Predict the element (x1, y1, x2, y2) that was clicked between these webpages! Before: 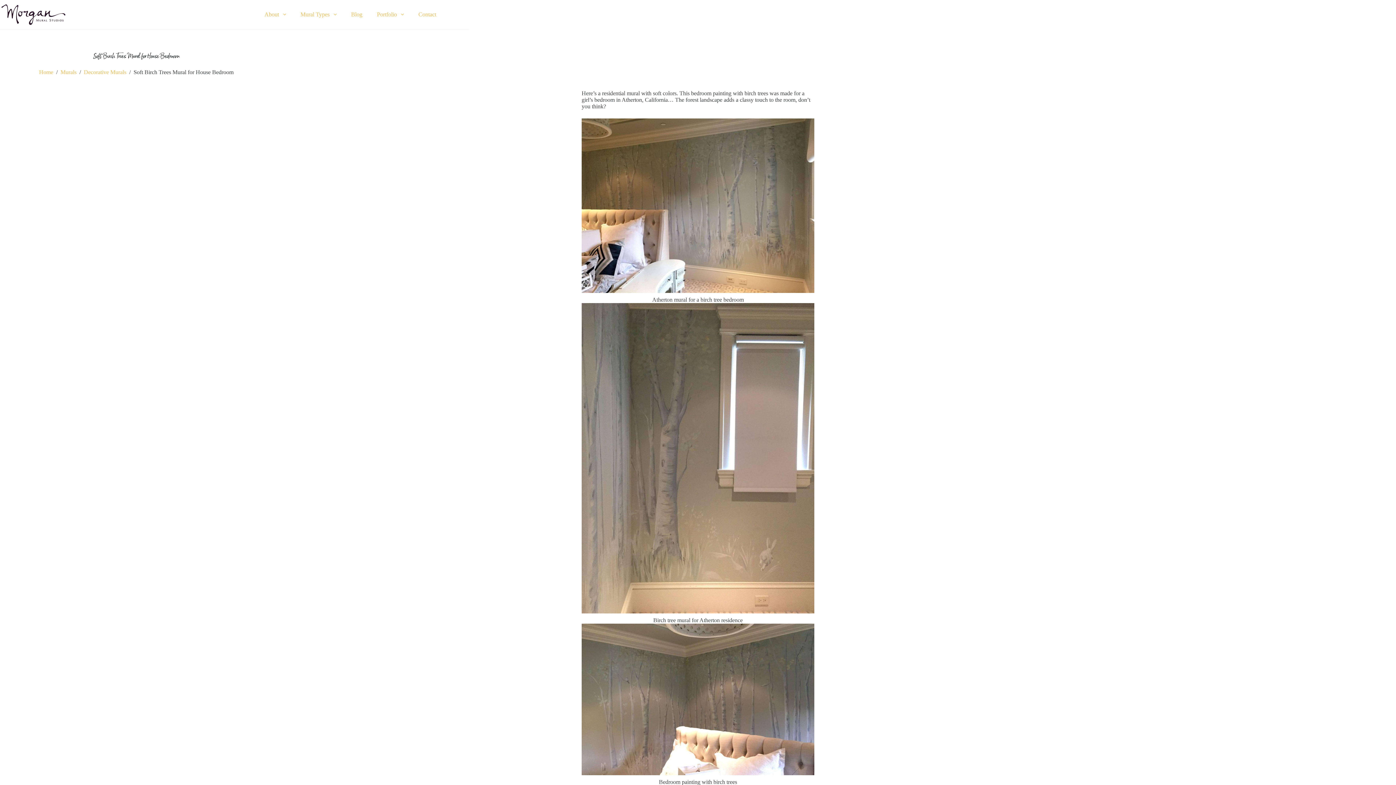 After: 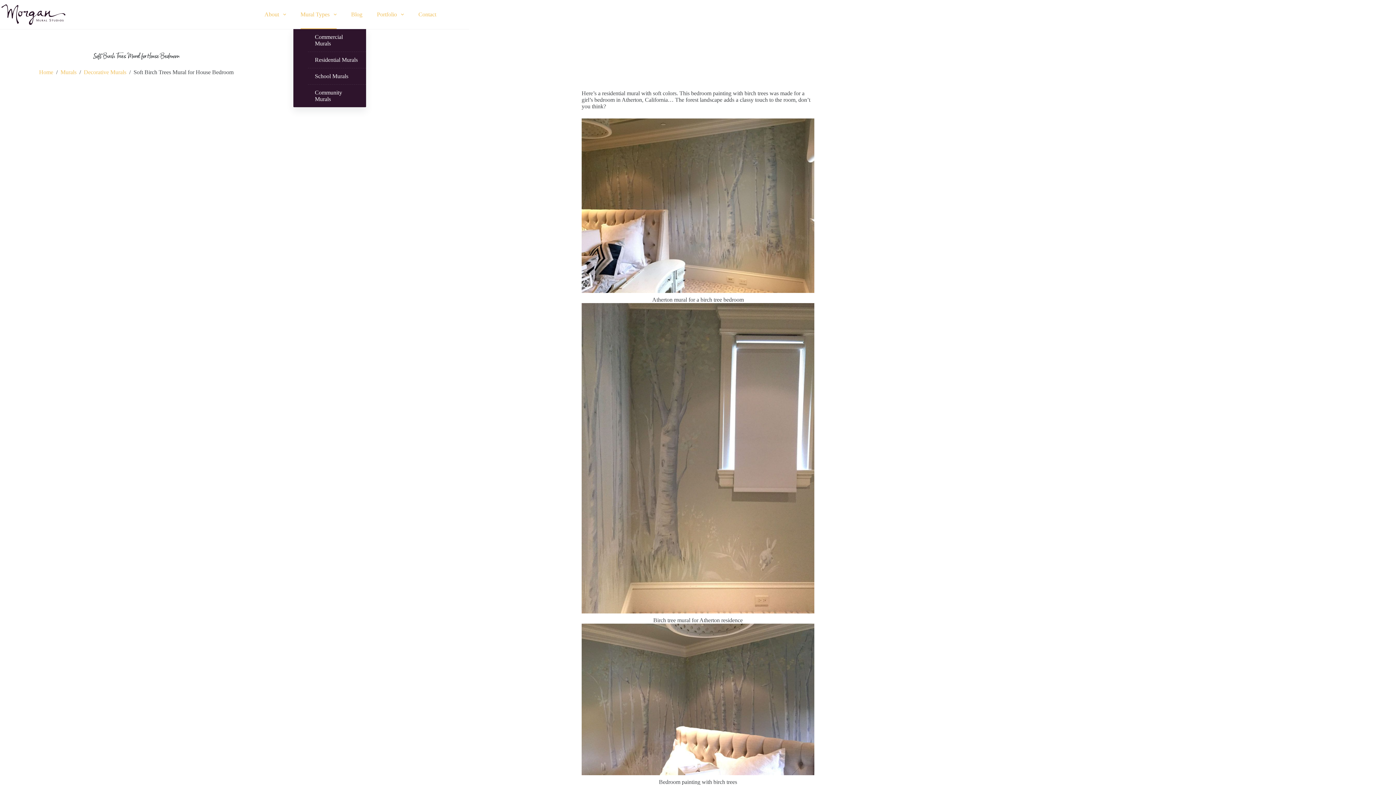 Action: bbox: (293, 0, 343, 29) label: Mural Types